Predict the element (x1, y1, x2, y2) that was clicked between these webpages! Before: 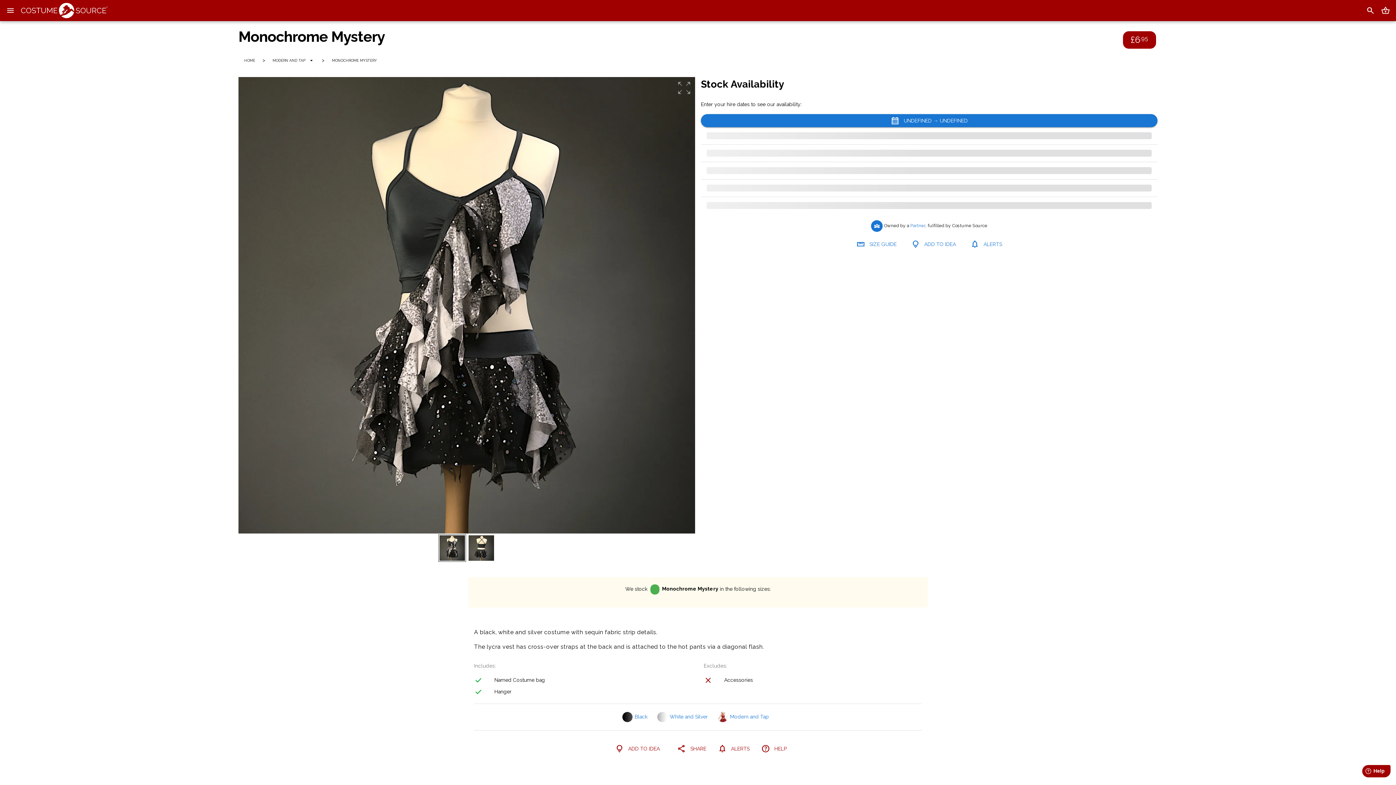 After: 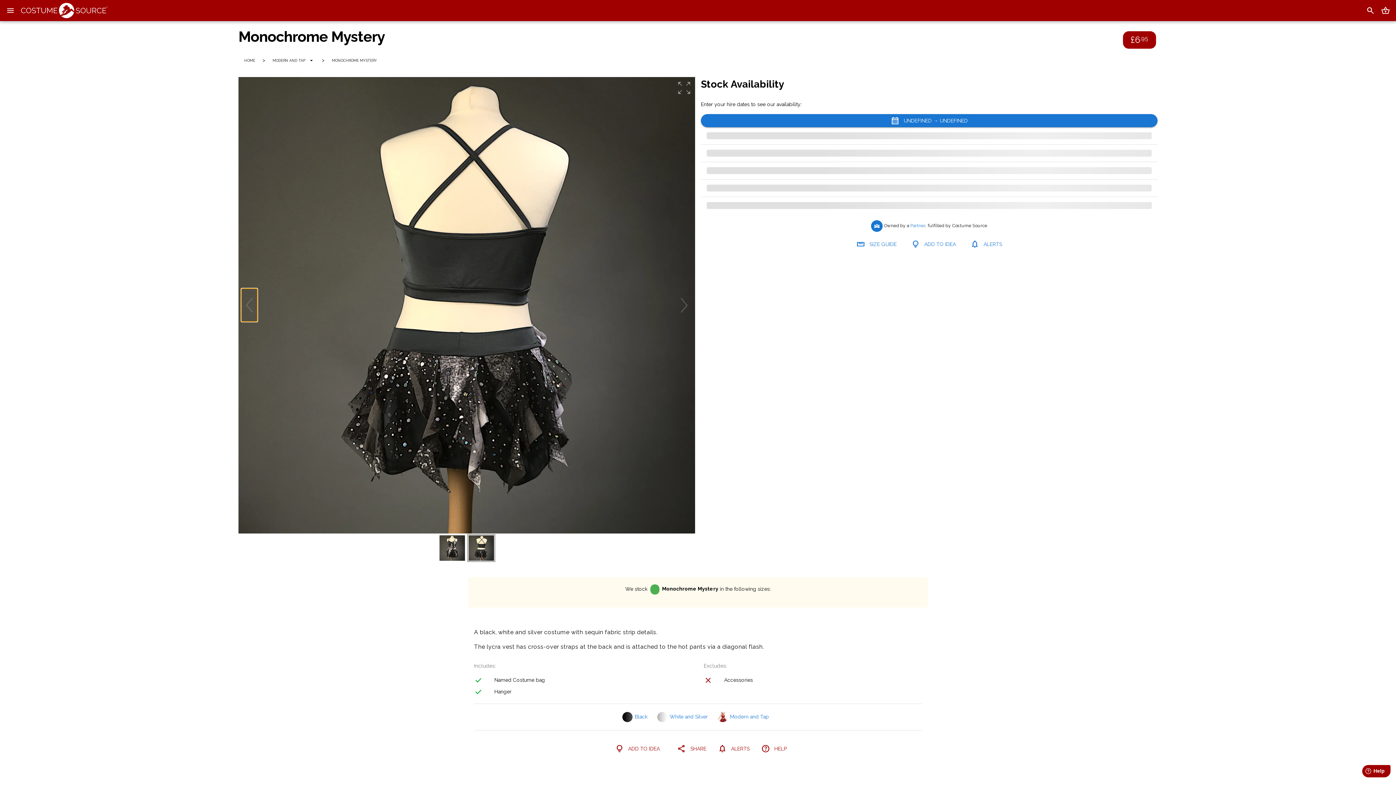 Action: label: Previous item bbox: (241, 288, 257, 321)